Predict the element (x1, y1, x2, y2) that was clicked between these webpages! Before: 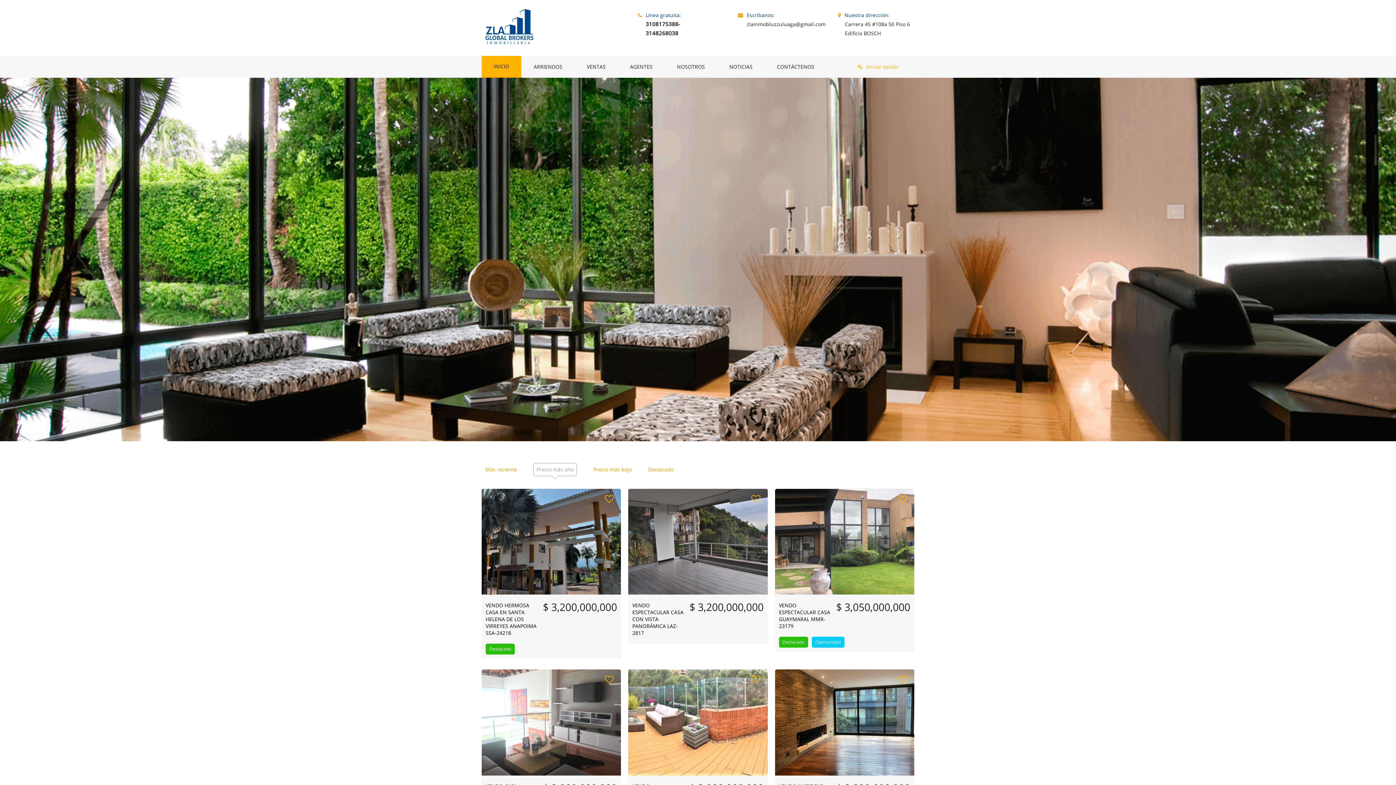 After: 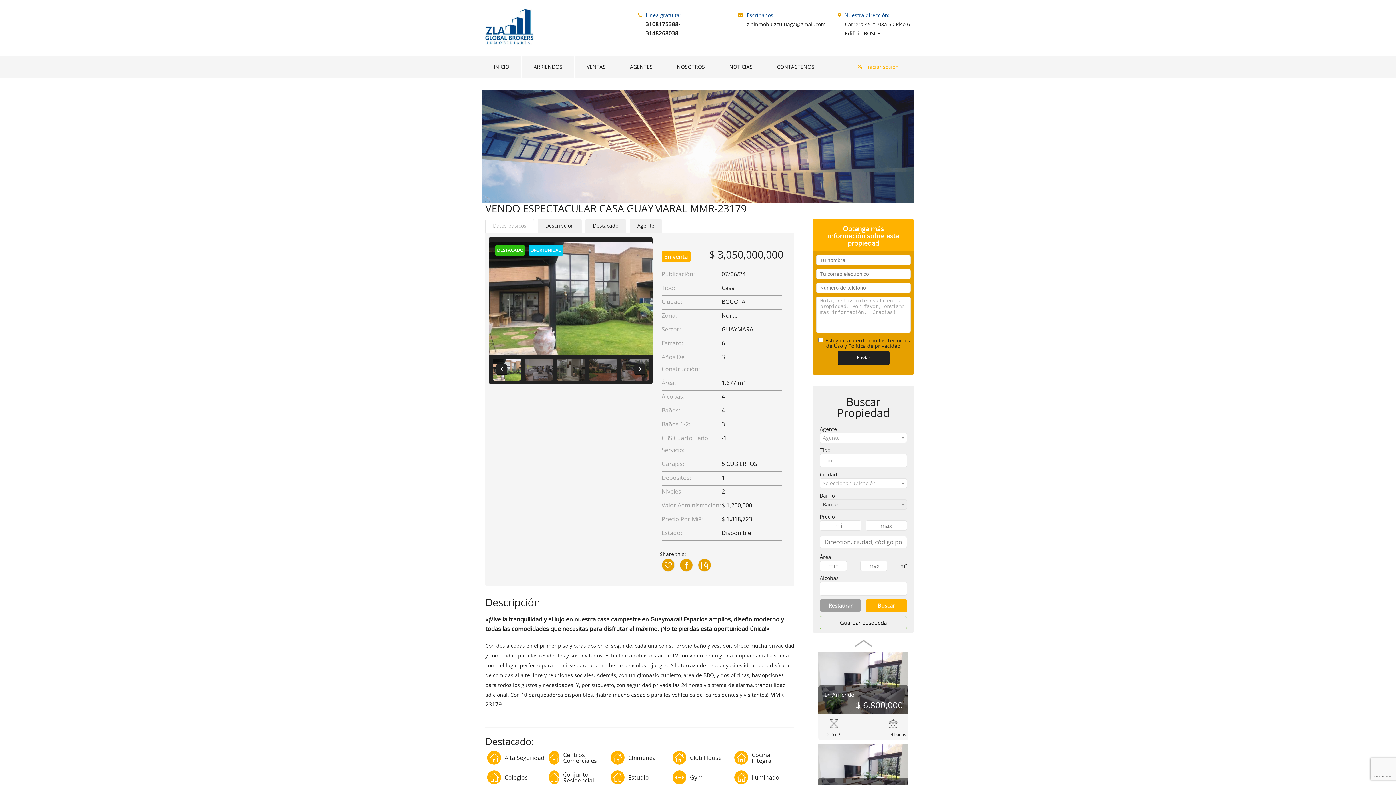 Action: label: Detalles bbox: (818, 528, 870, 543)